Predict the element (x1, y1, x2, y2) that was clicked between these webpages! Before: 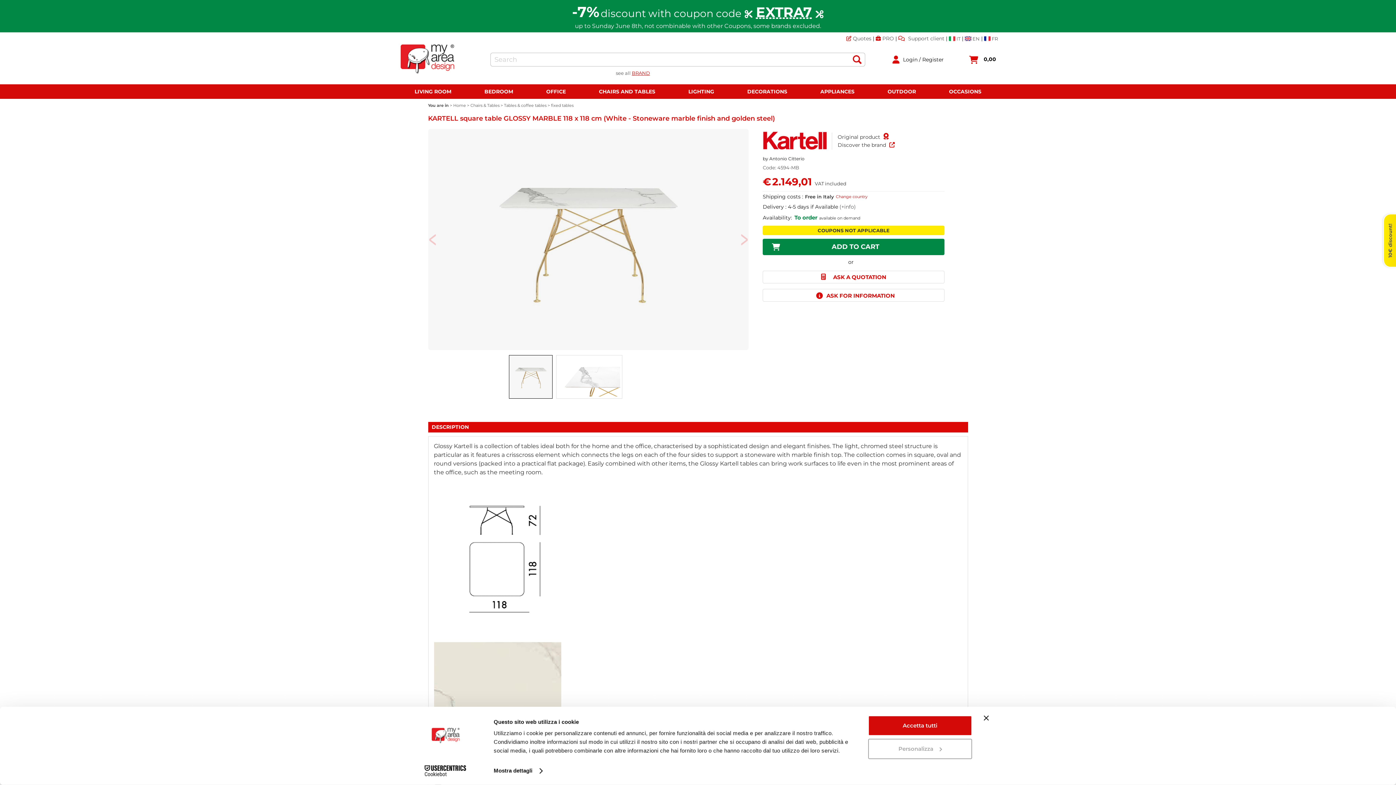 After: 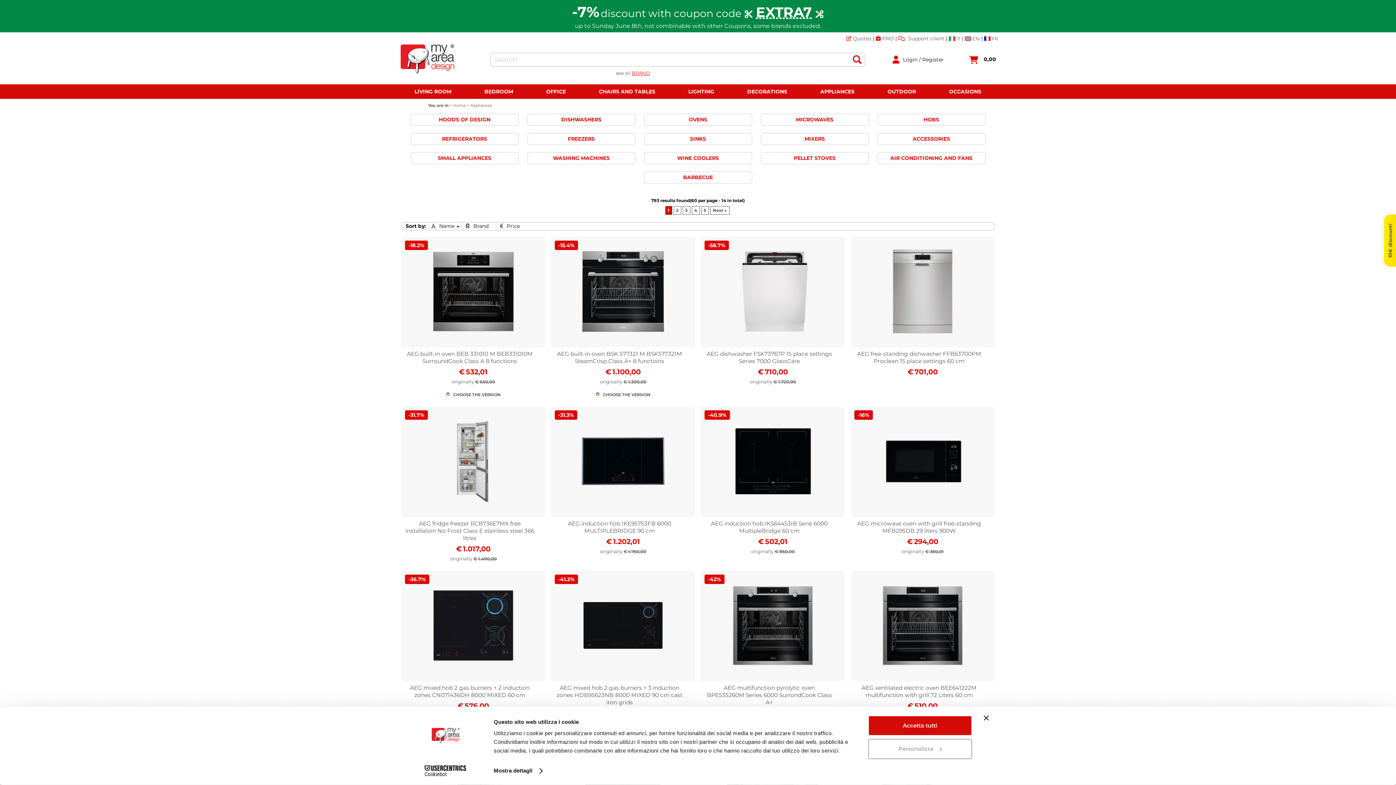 Action: label: APPLIANCES bbox: (815, 84, 859, 98)